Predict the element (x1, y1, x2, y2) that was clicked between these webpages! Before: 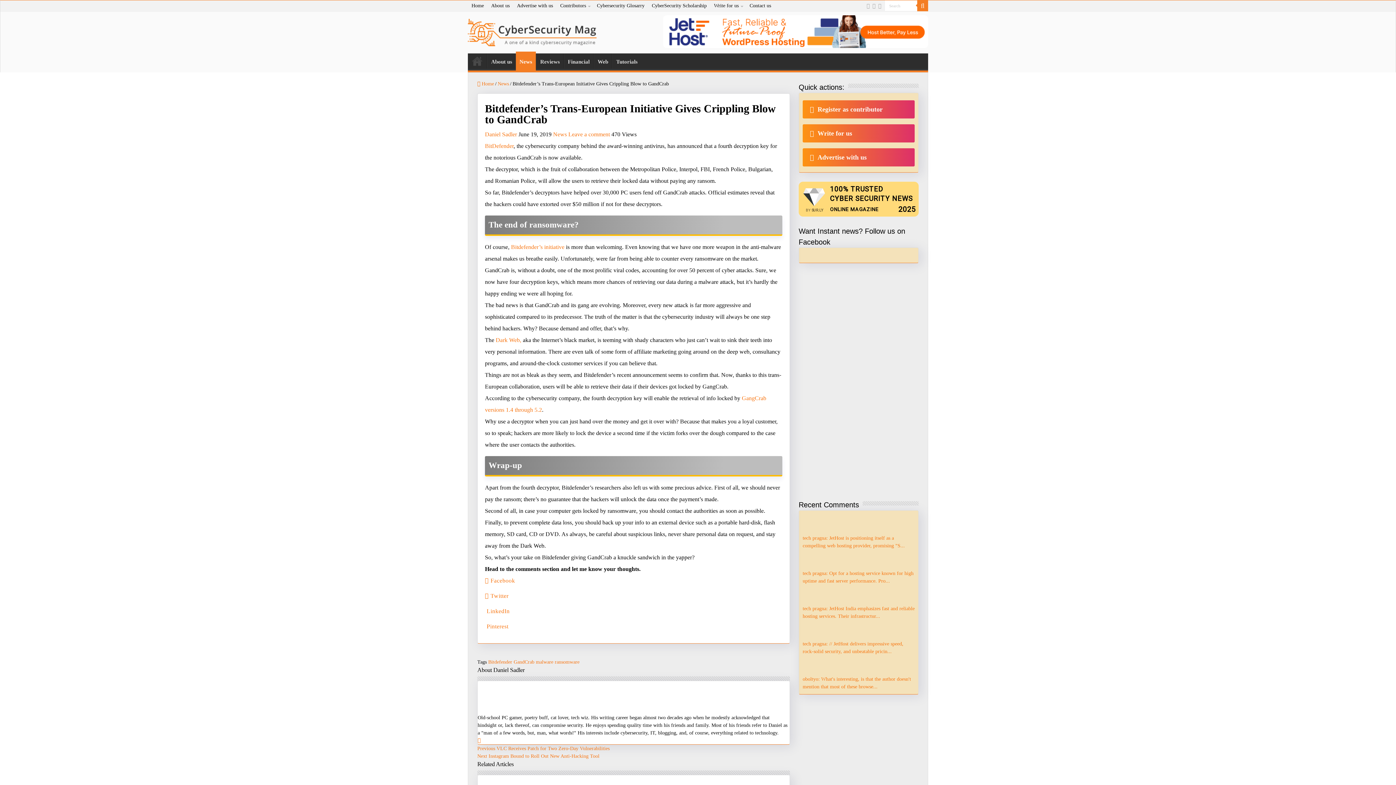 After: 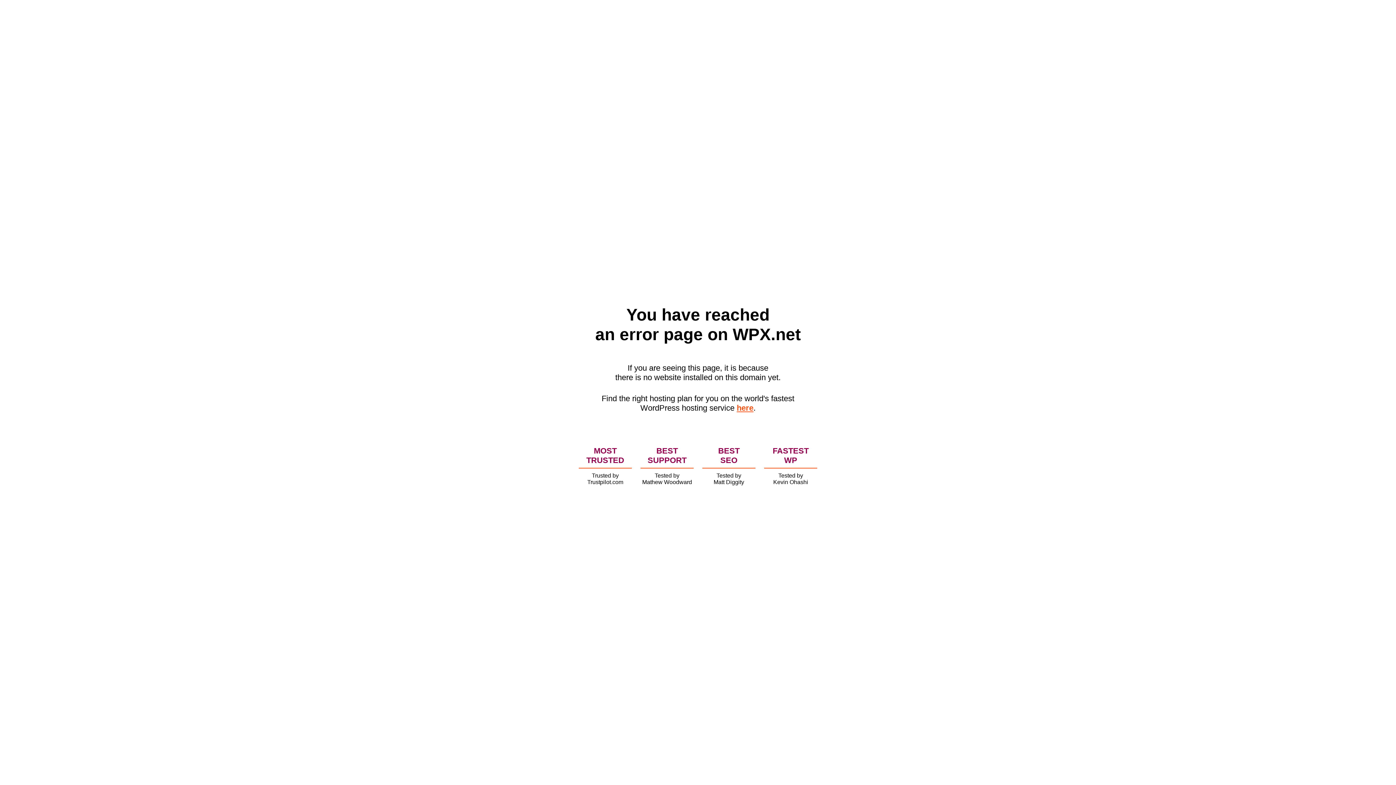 Action: bbox: (917, 0, 928, 11)